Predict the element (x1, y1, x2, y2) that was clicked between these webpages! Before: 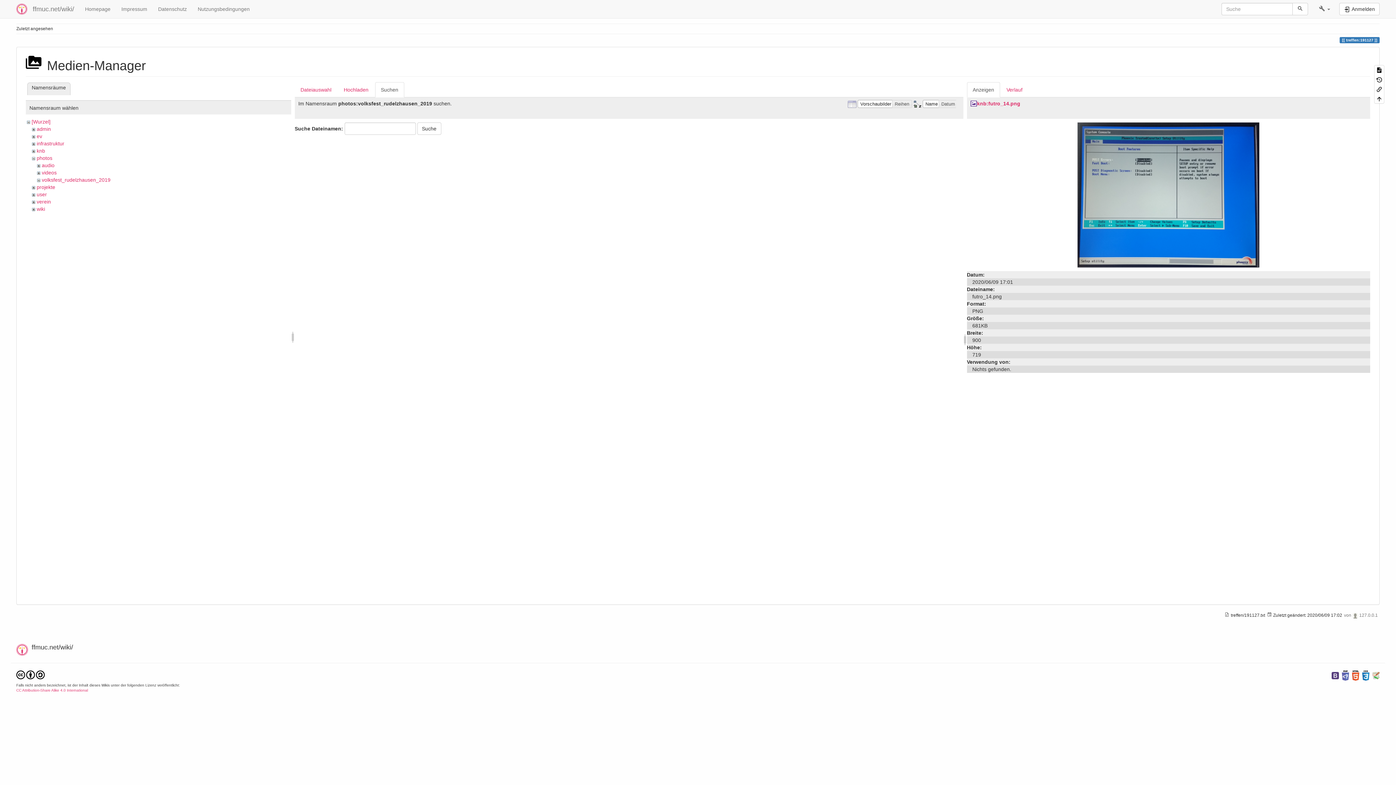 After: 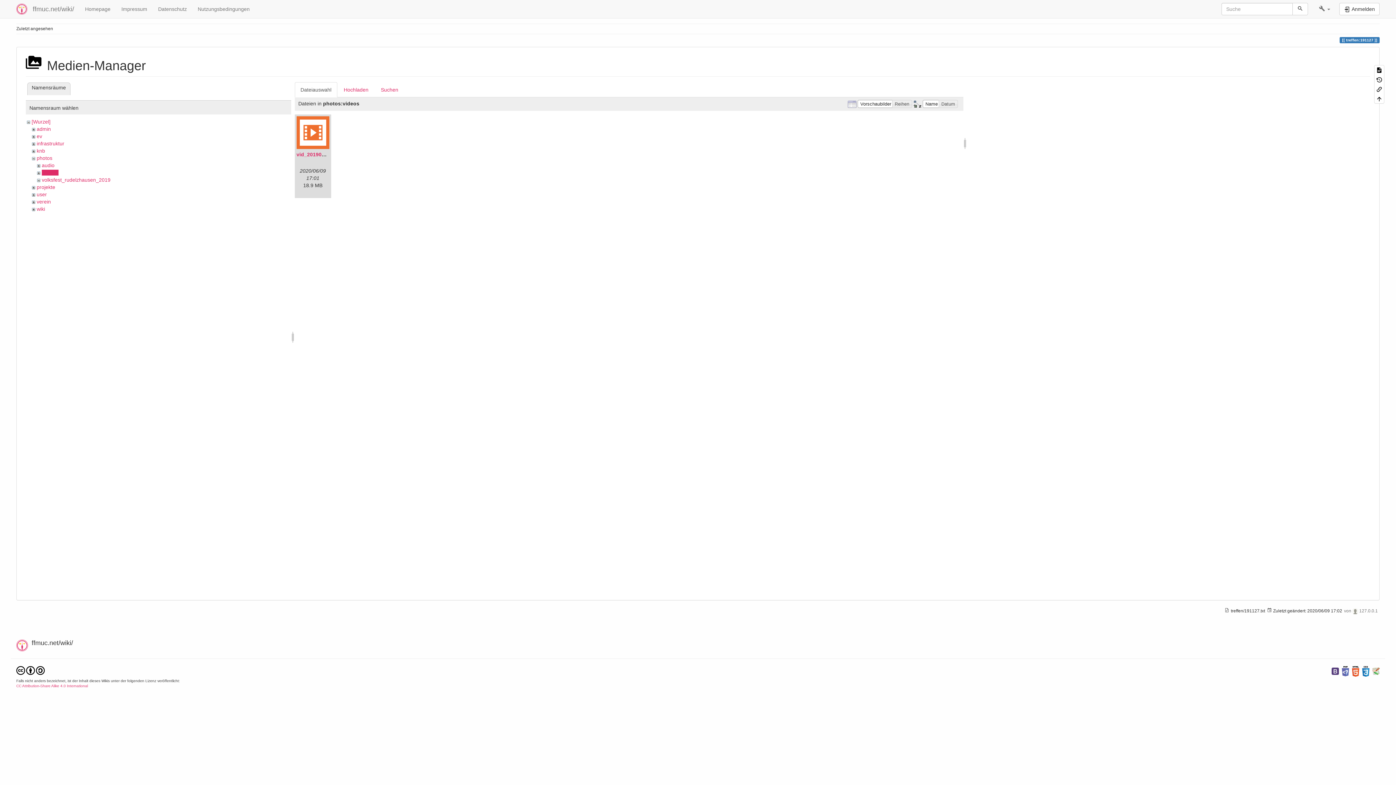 Action: bbox: (41, 169, 56, 175) label: videos